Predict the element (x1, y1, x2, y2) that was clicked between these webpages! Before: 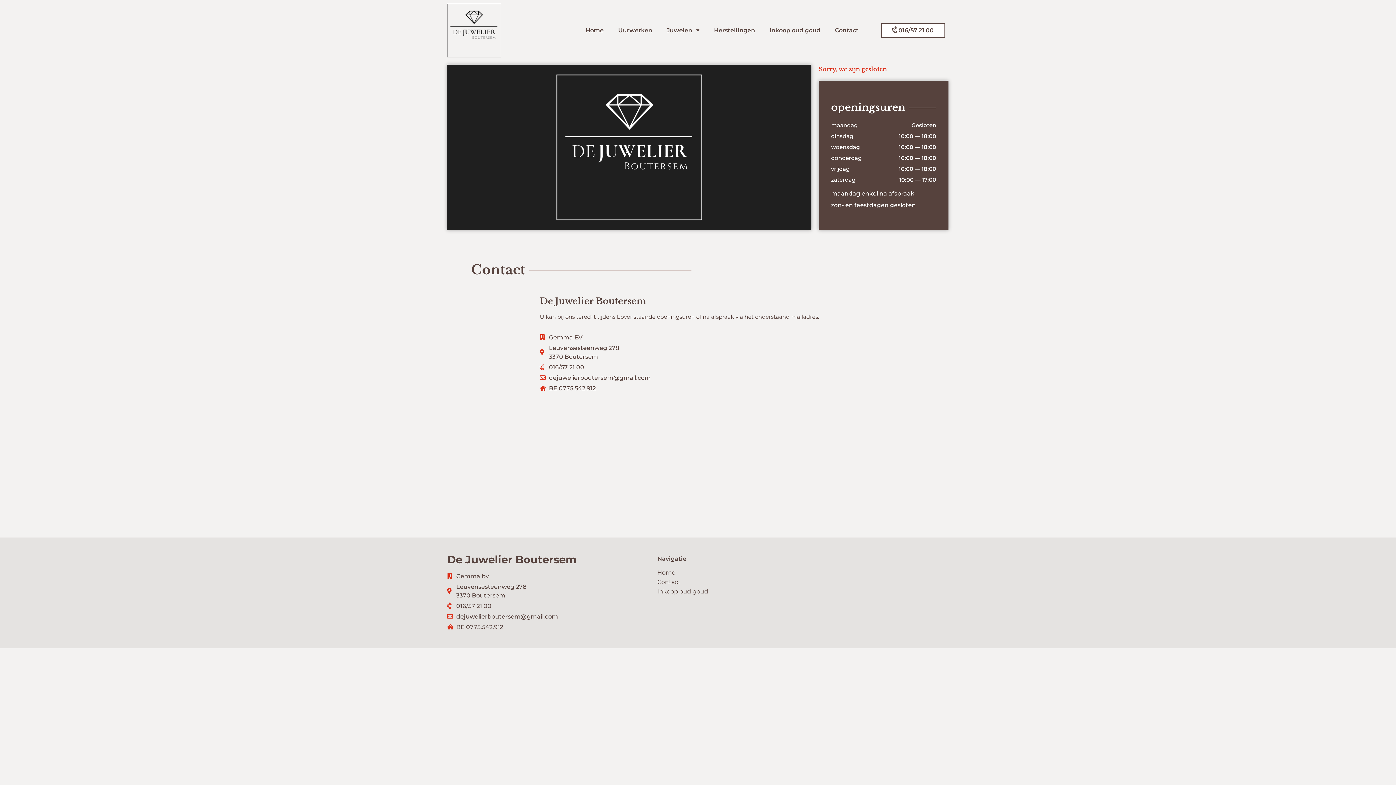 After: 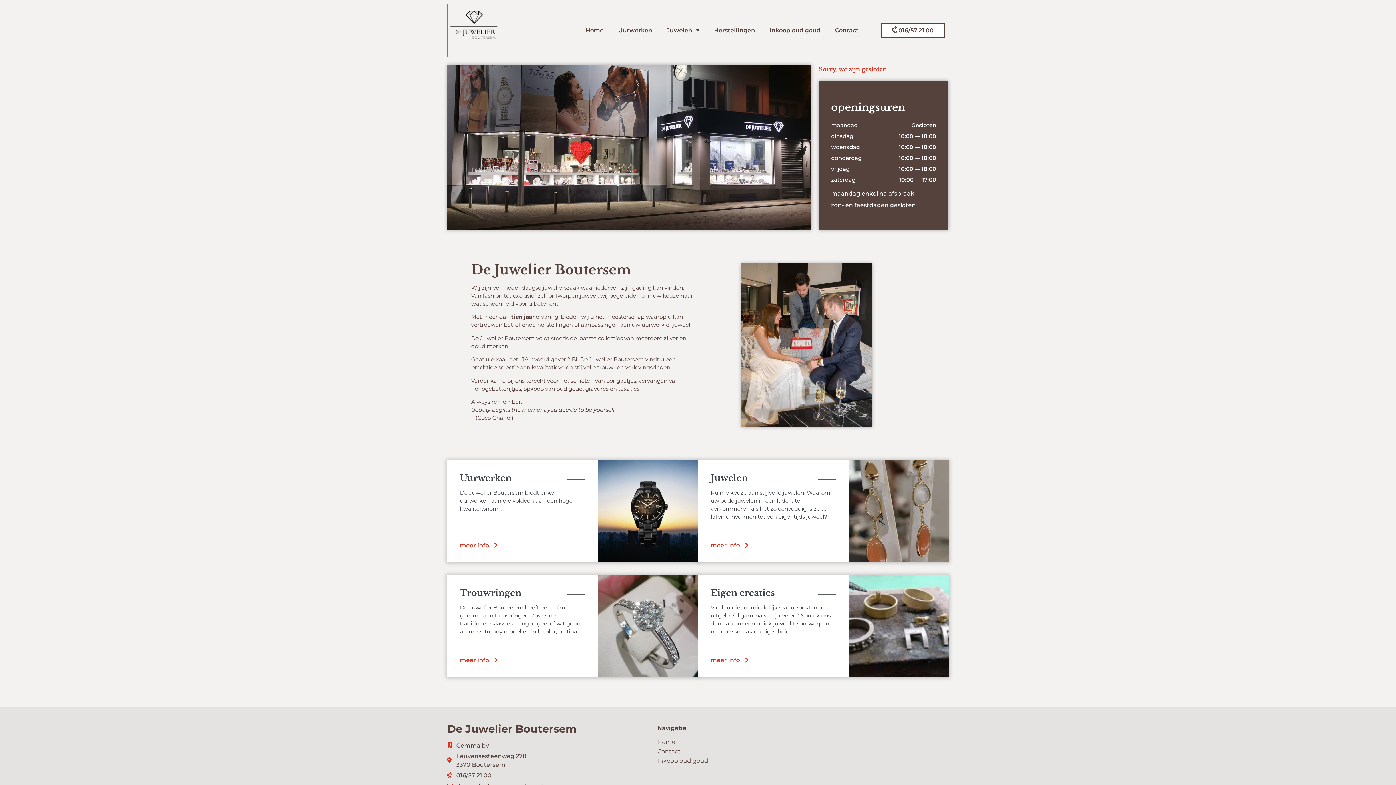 Action: bbox: (447, 3, 501, 57)